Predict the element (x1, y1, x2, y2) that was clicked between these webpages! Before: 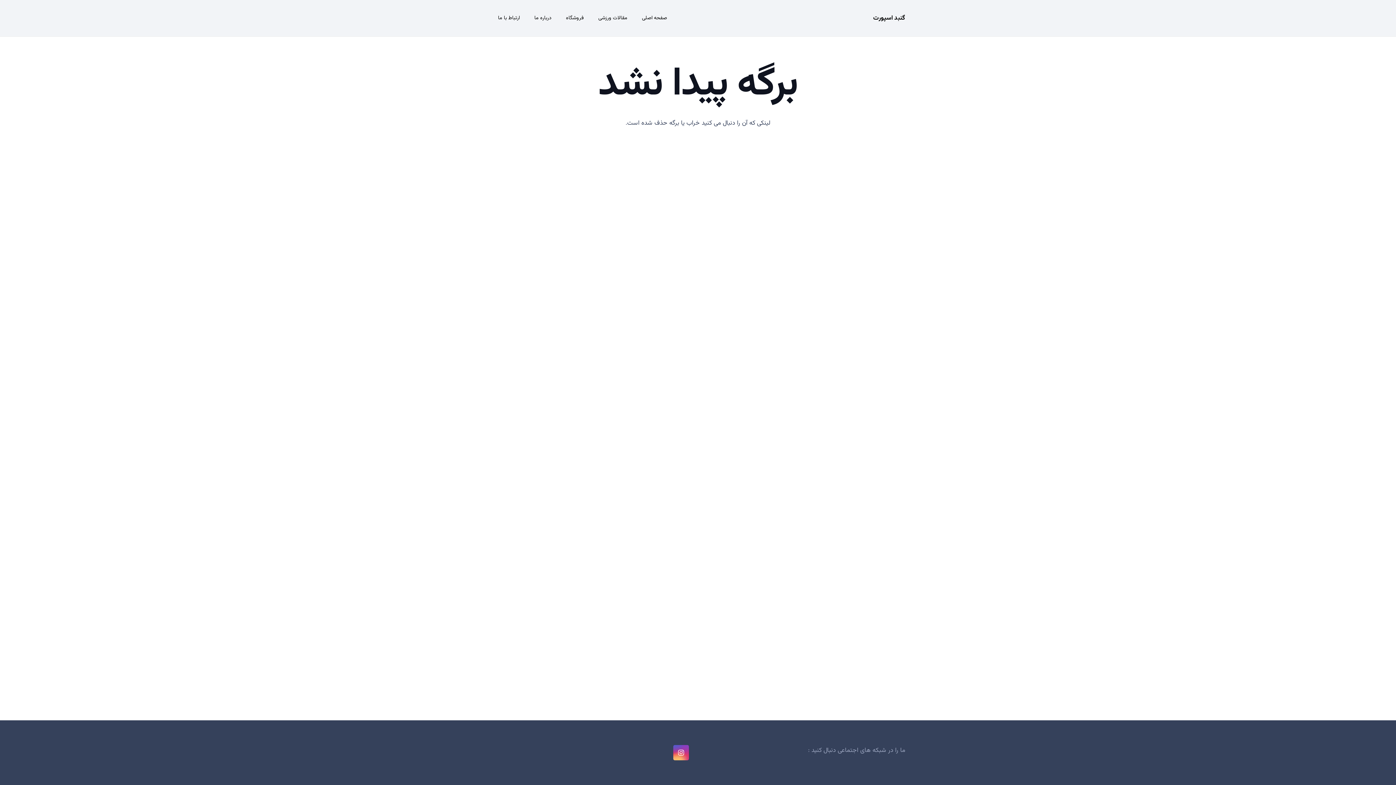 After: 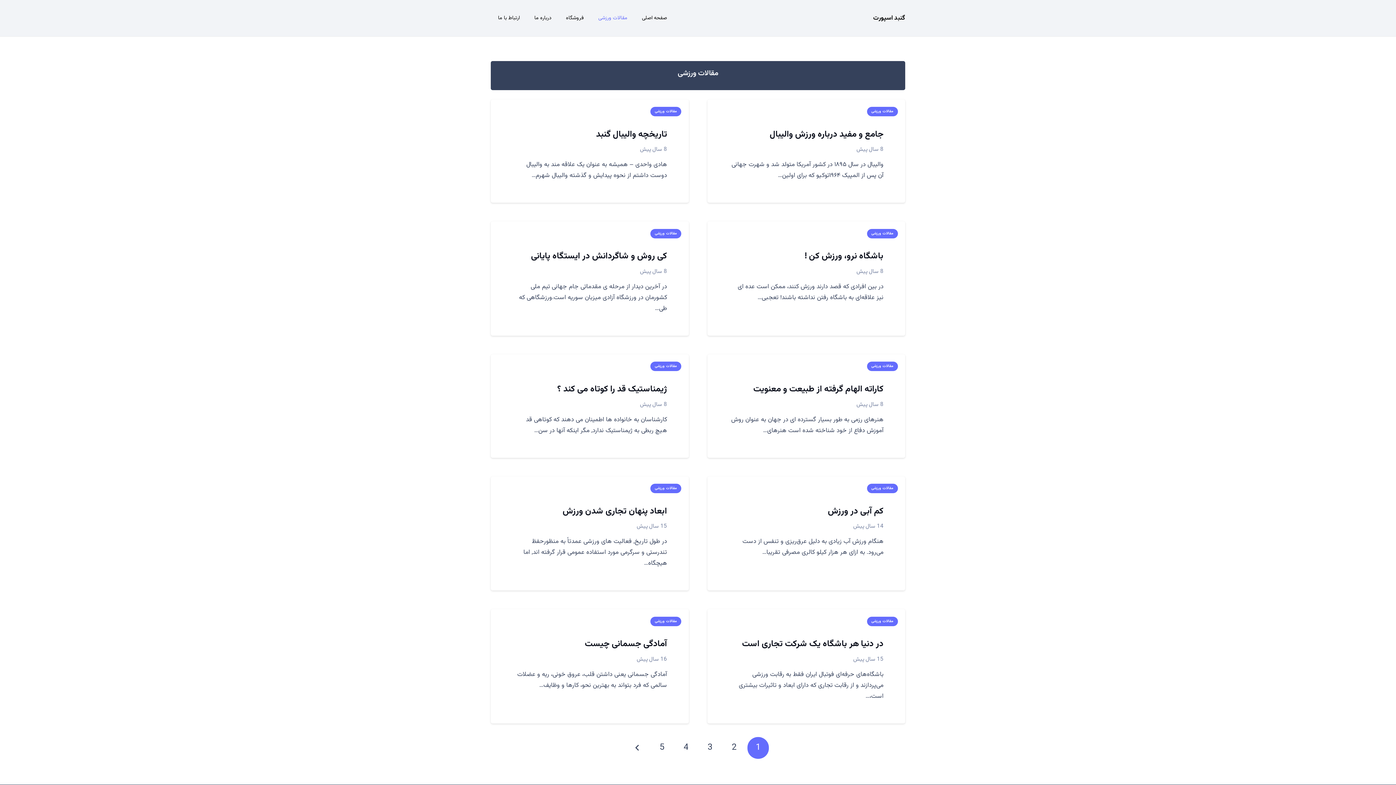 Action: bbox: (591, 0, 634, 36) label: مقالات ورزشی